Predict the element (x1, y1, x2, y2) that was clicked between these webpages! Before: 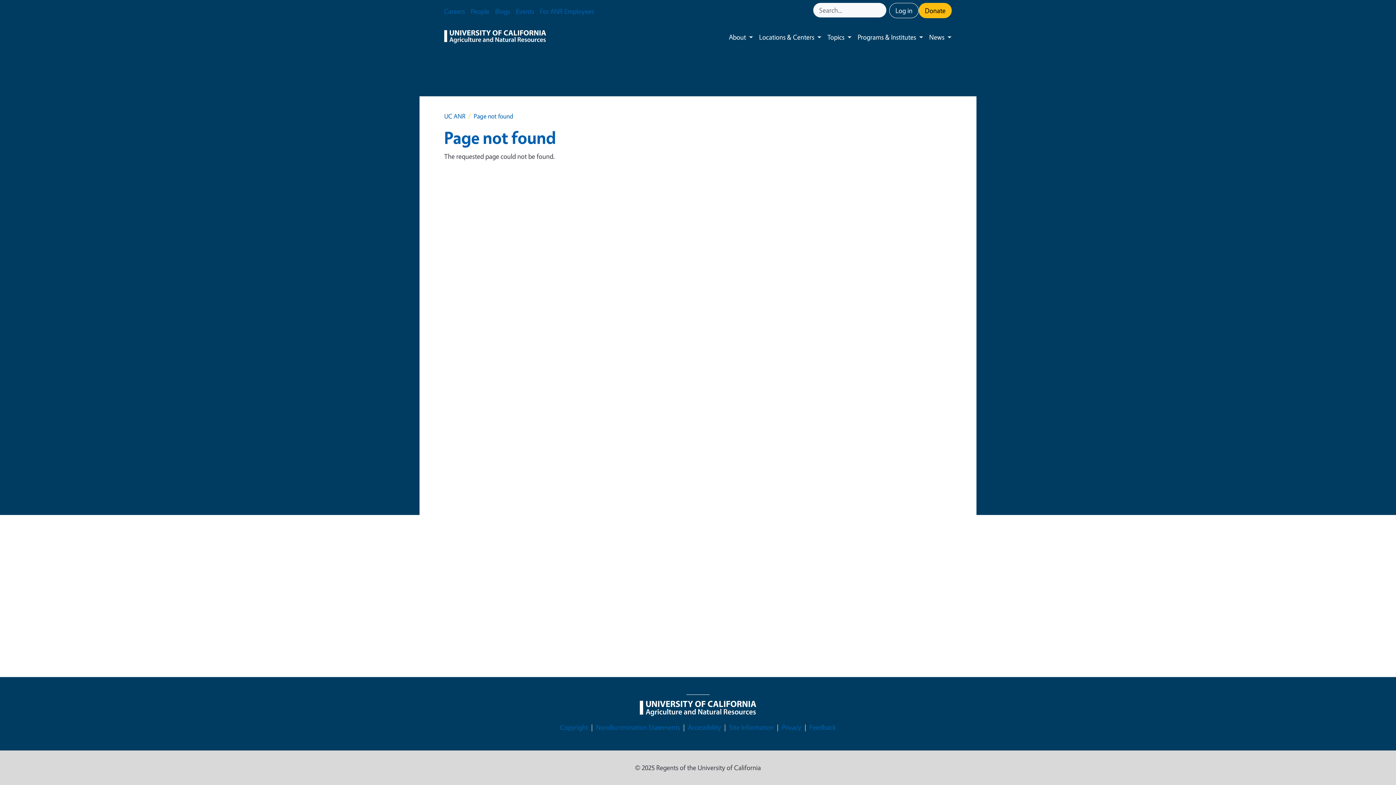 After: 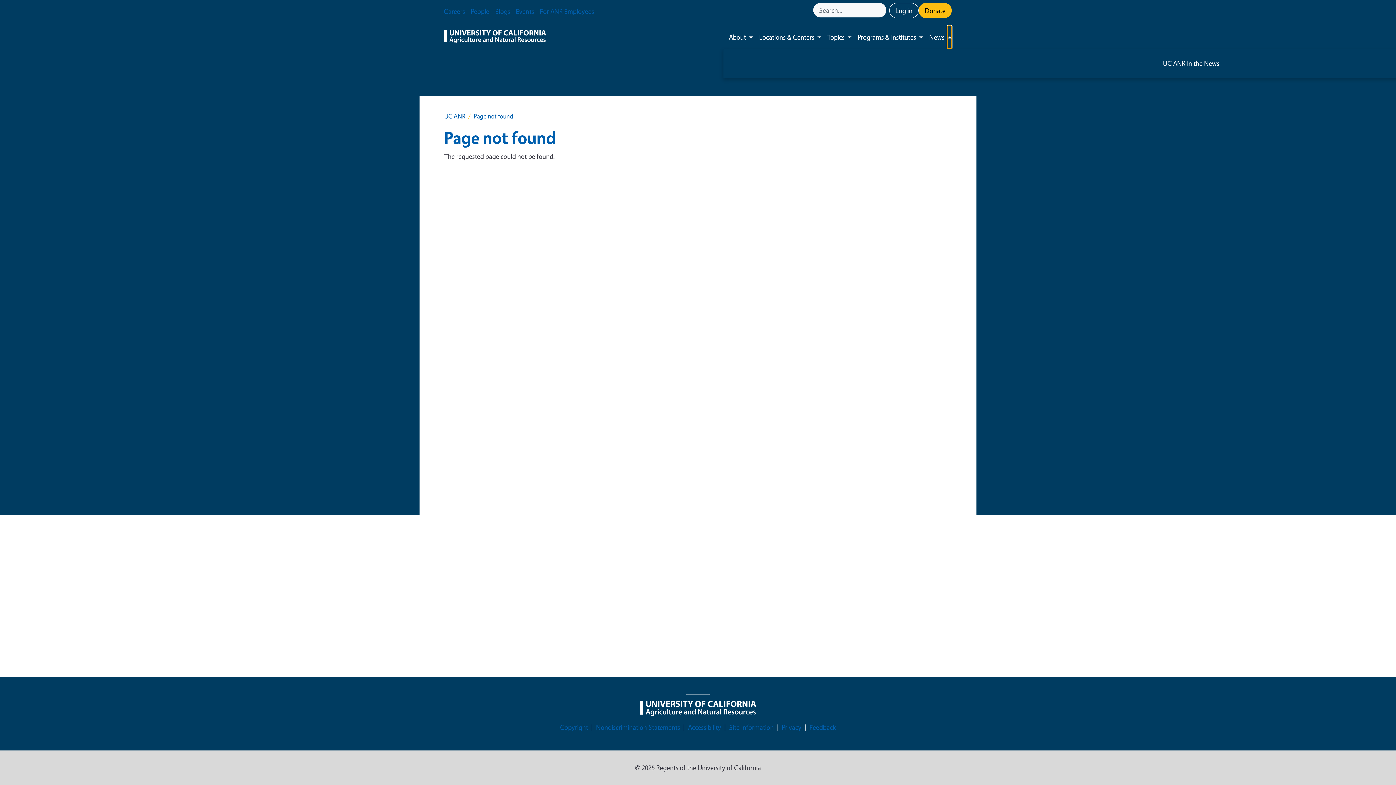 Action: bbox: (947, 25, 952, 48) label: Toggle submenu